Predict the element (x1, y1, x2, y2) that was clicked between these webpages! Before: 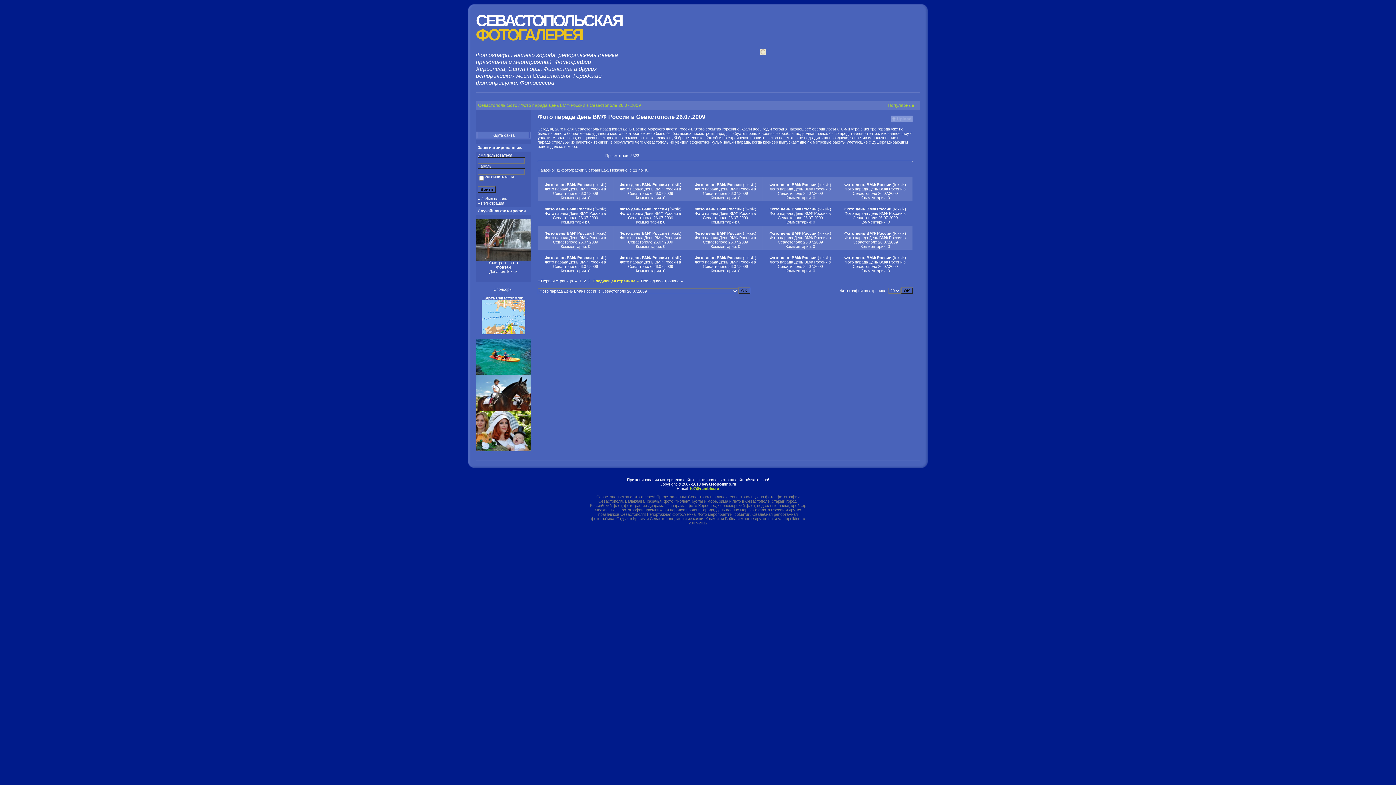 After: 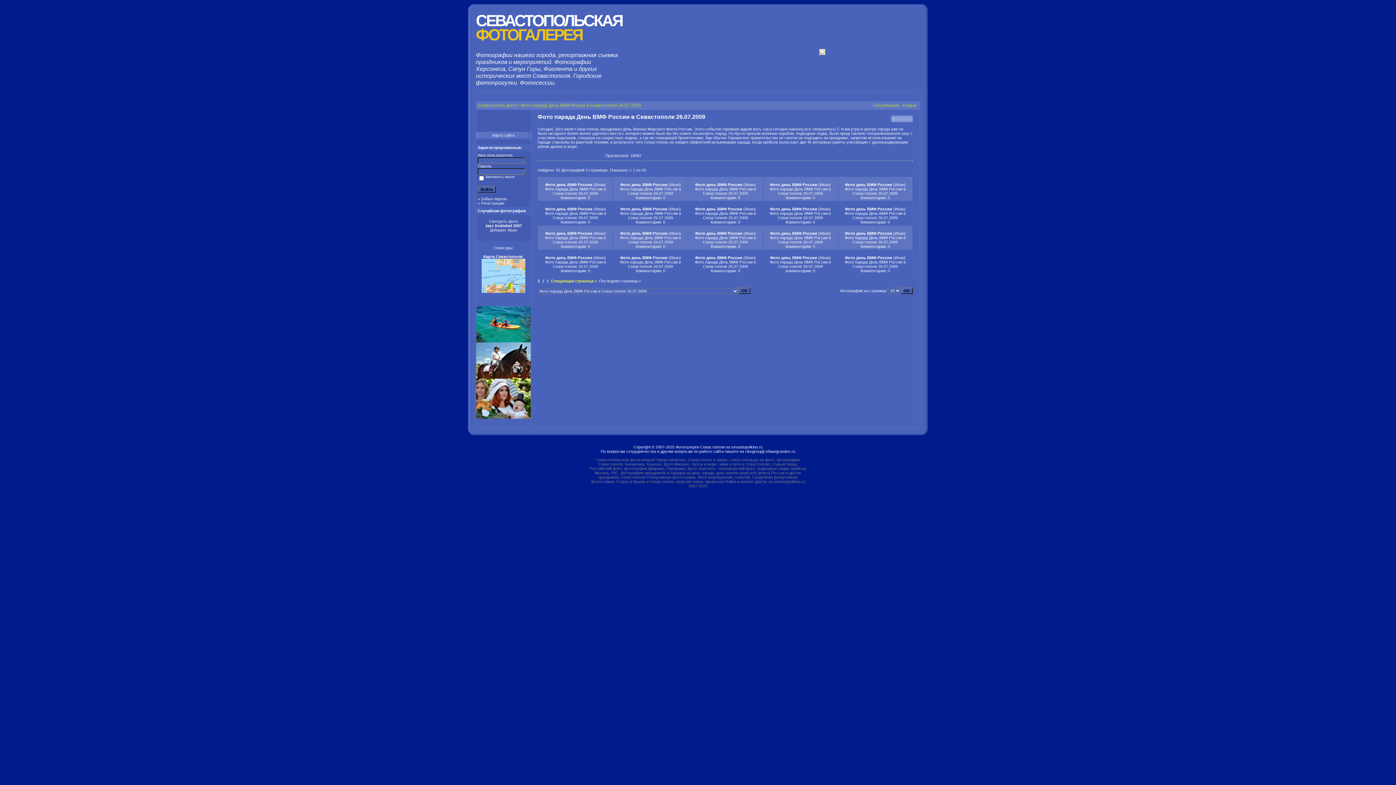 Action: bbox: (695, 235, 756, 244) label: Фото парада День ВМФ России в Севастополе 26.07.2009